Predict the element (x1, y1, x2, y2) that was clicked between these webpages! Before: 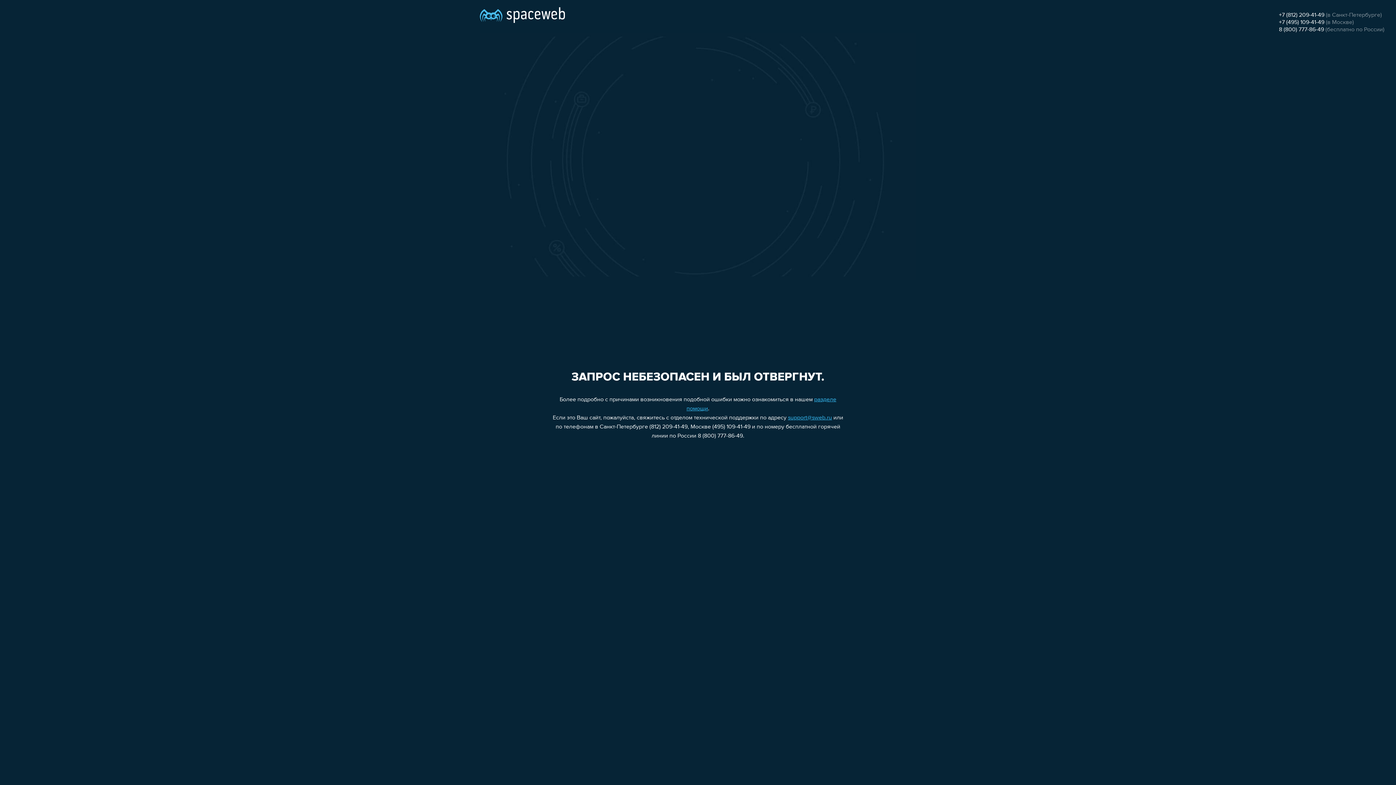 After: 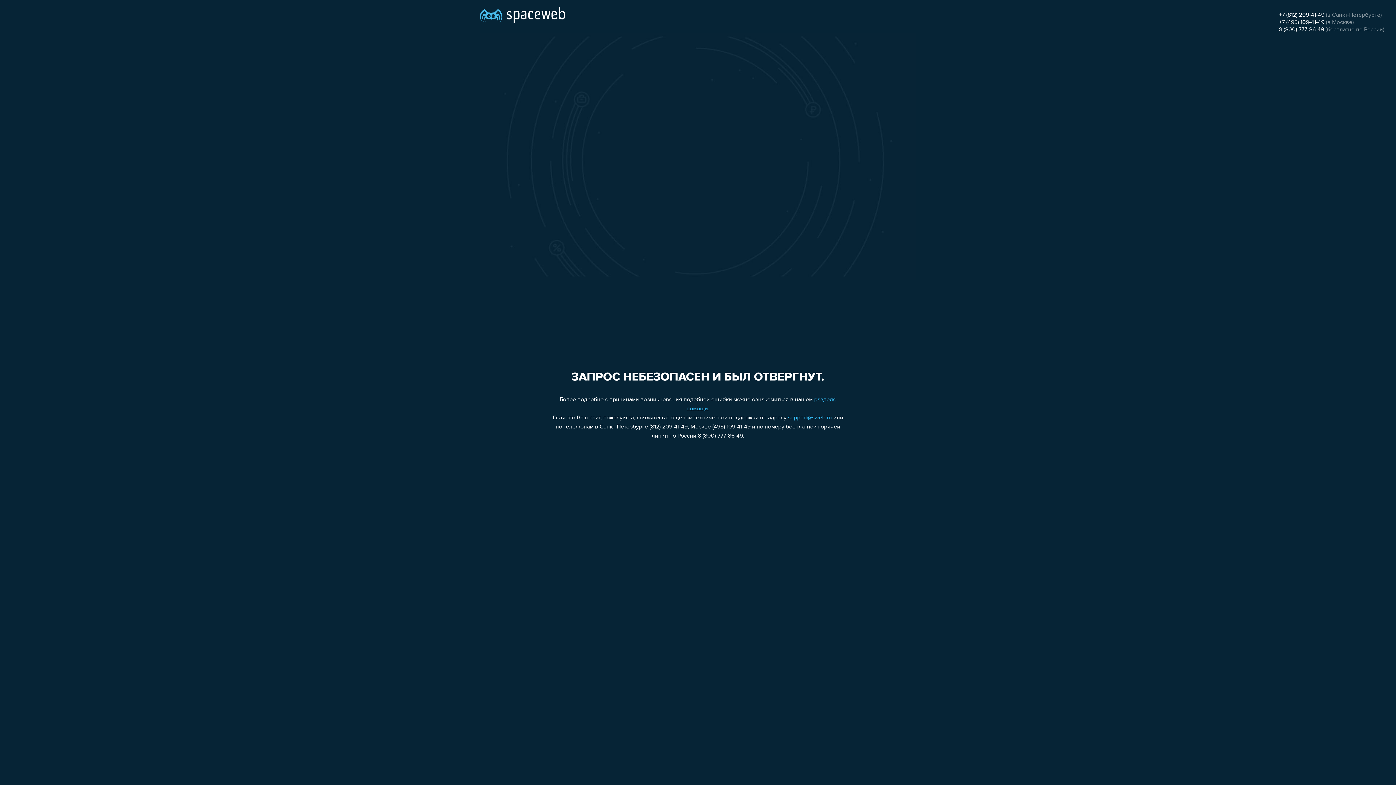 Action: label: +7 (495) 109-41-49 bbox: (1279, 19, 1324, 25)